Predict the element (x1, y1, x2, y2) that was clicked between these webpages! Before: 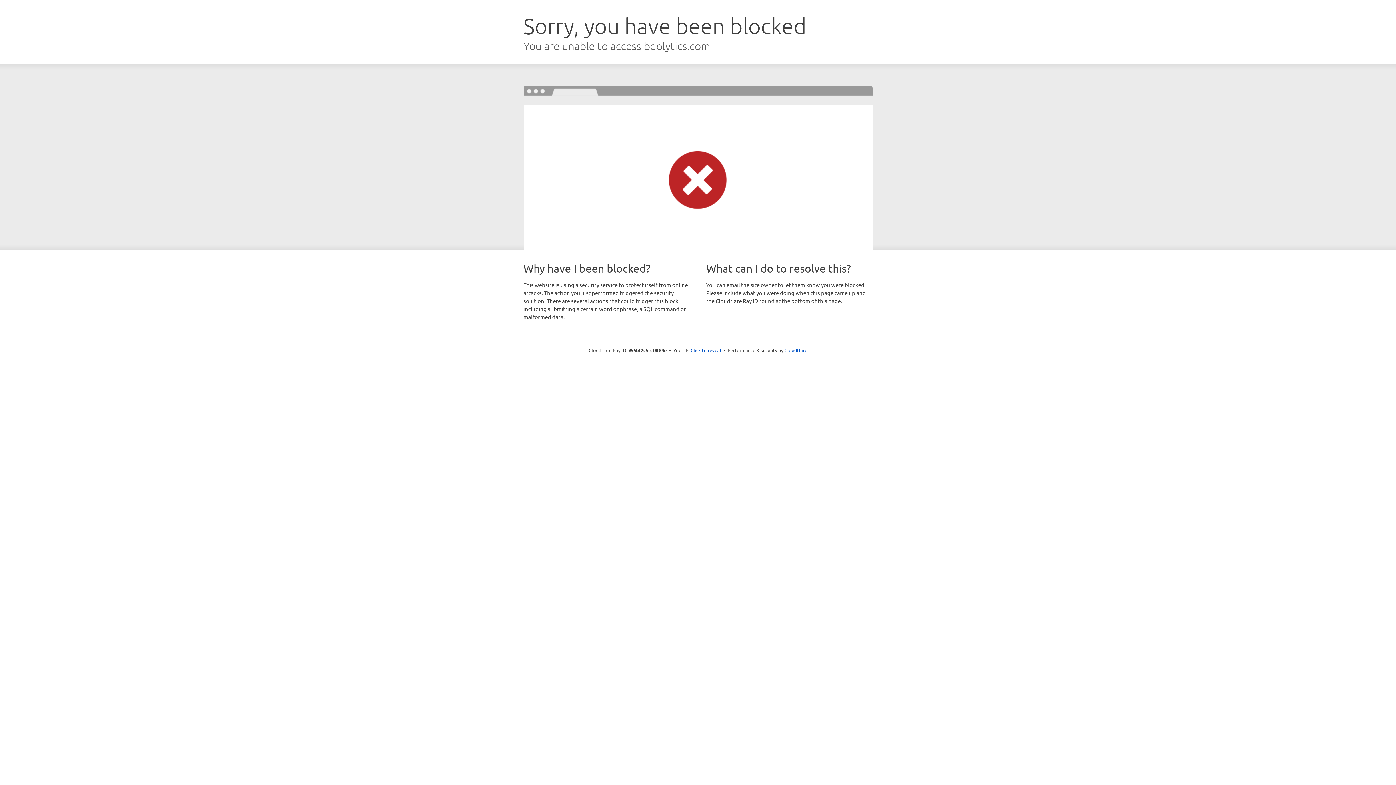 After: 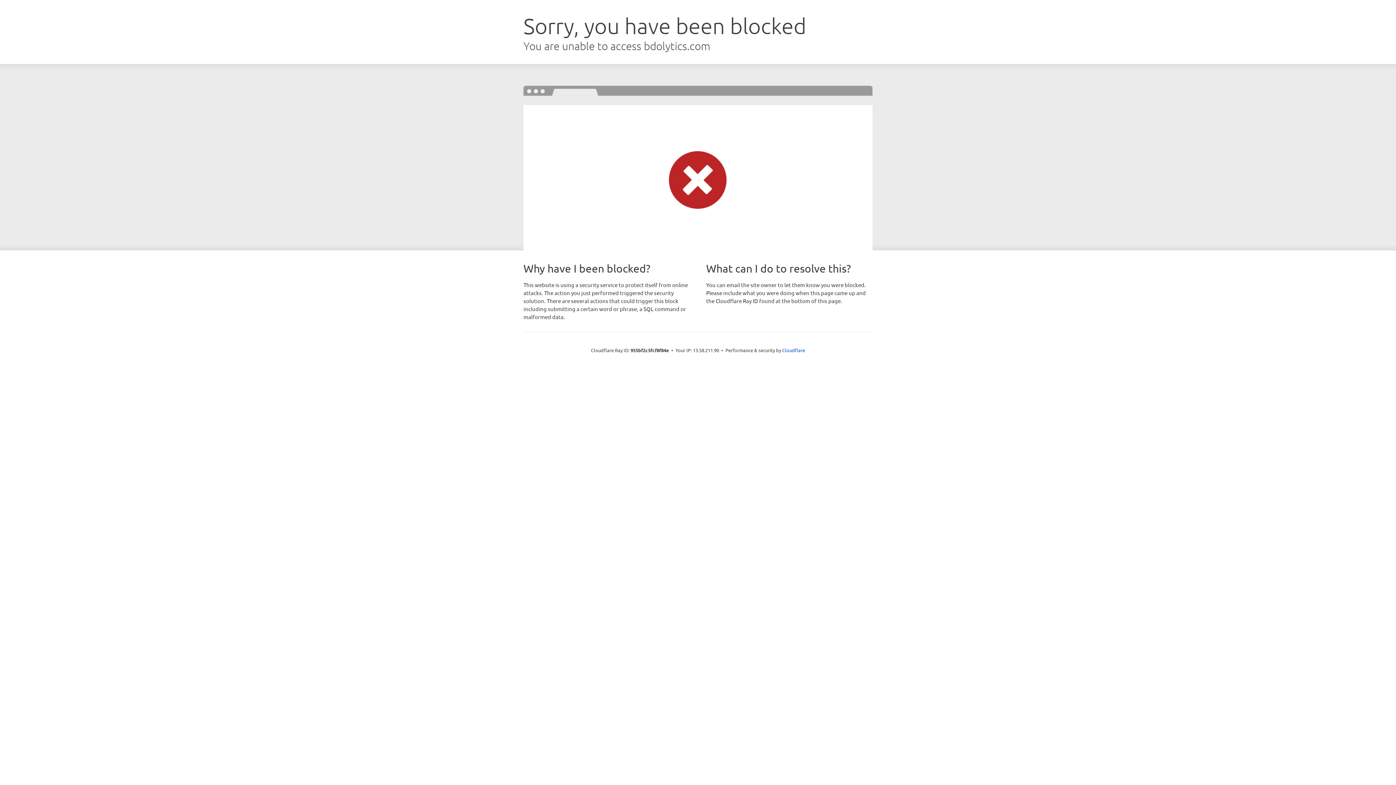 Action: bbox: (690, 346, 721, 353) label: Click to reveal